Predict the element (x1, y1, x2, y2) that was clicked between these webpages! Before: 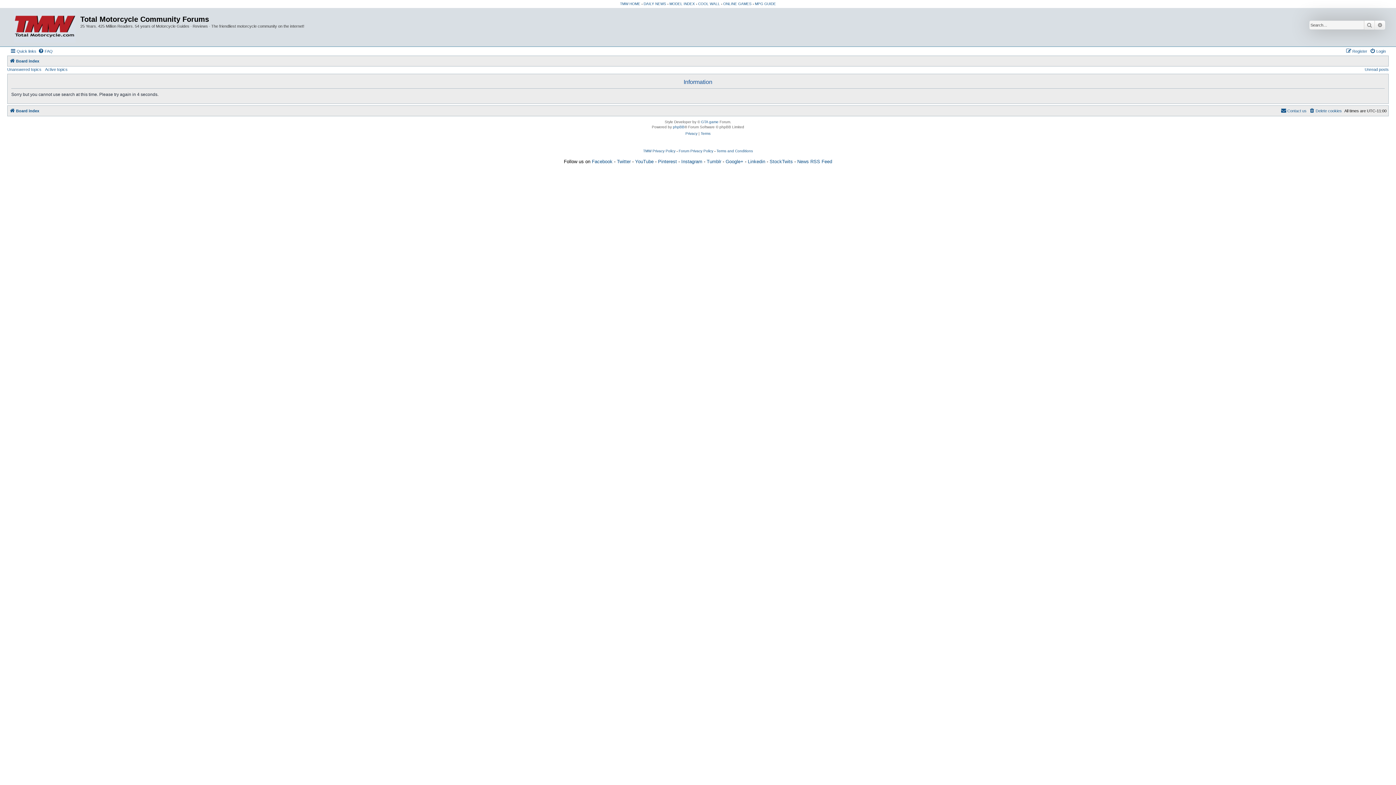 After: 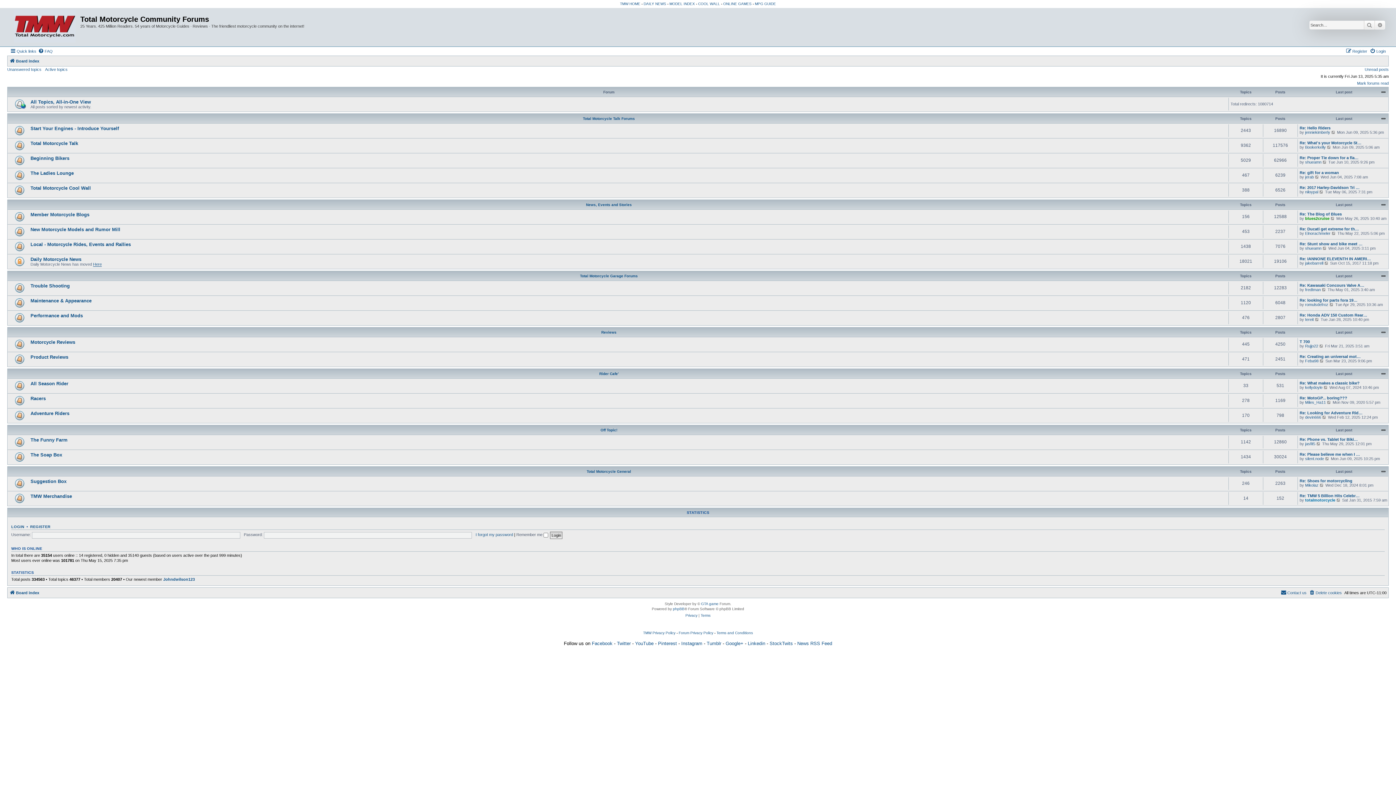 Action: label: Board index bbox: (9, 106, 39, 115)